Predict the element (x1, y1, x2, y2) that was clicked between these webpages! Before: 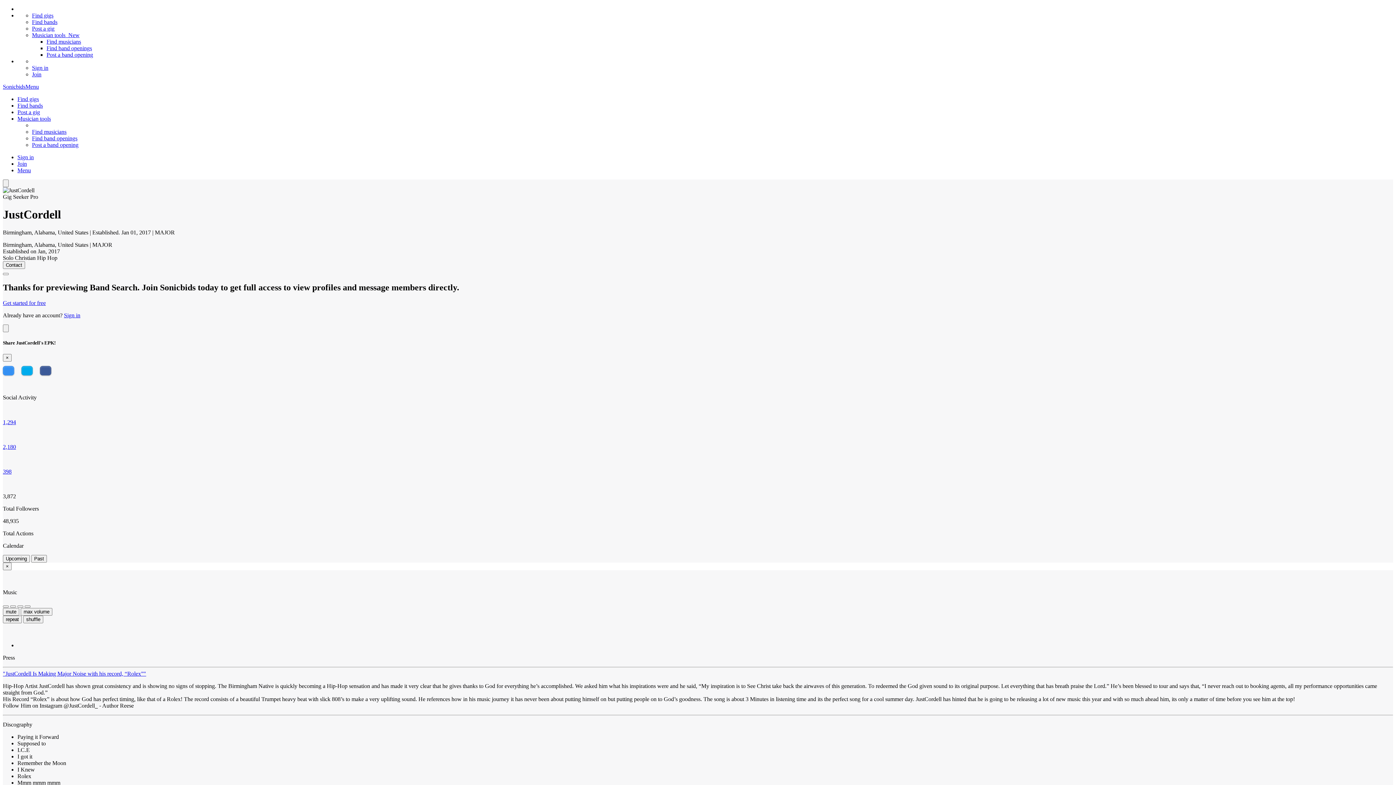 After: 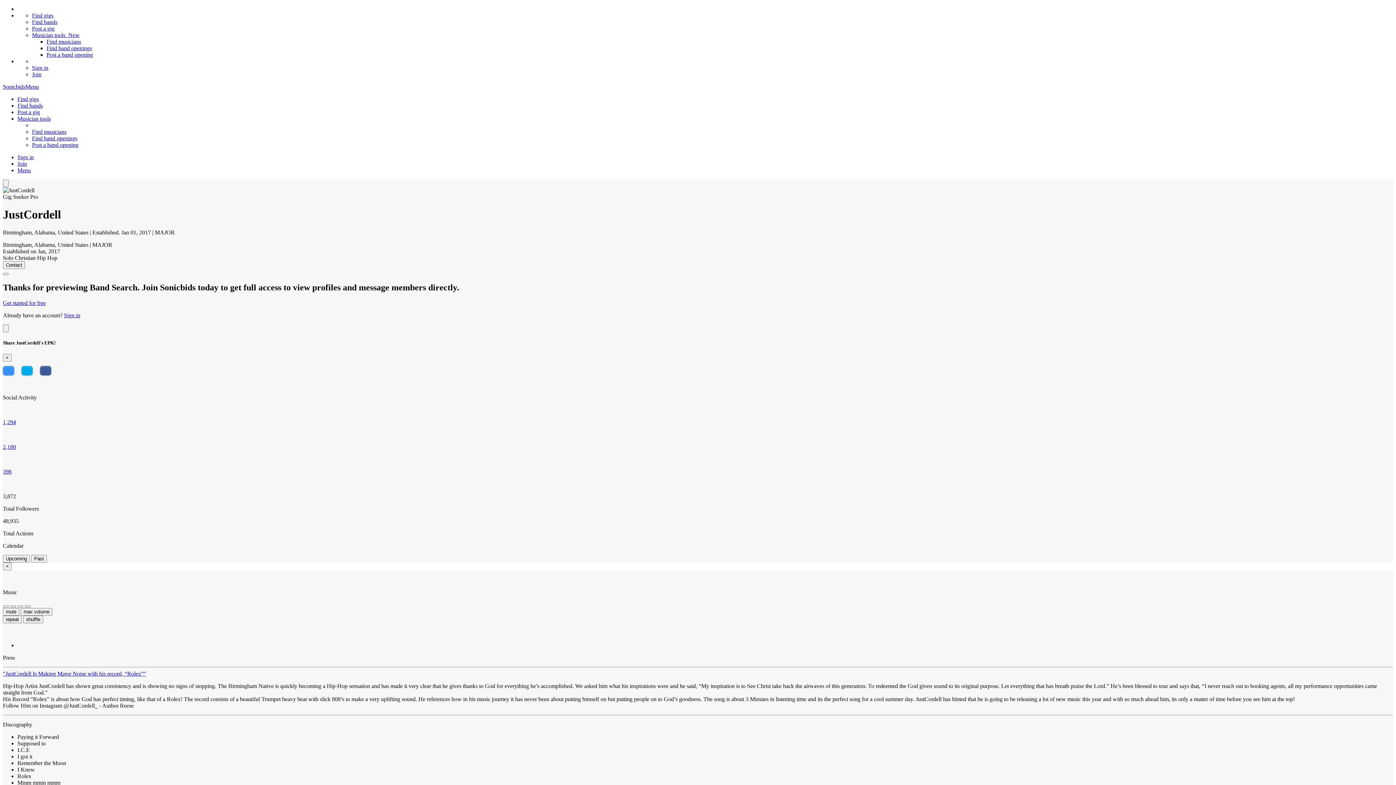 Action: label: "JustCordell Is Making Major Noise with his record, “Rolex”" bbox: (2, 670, 146, 677)